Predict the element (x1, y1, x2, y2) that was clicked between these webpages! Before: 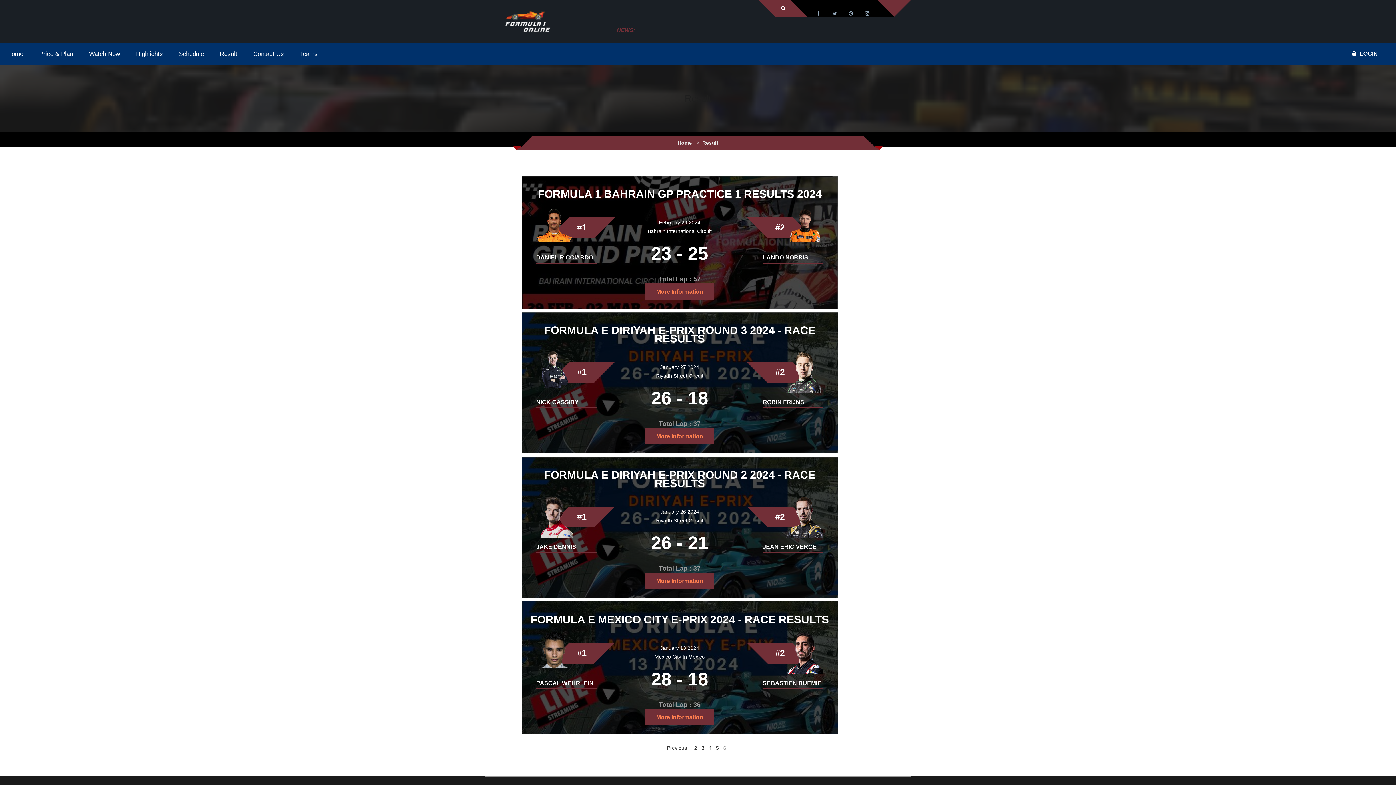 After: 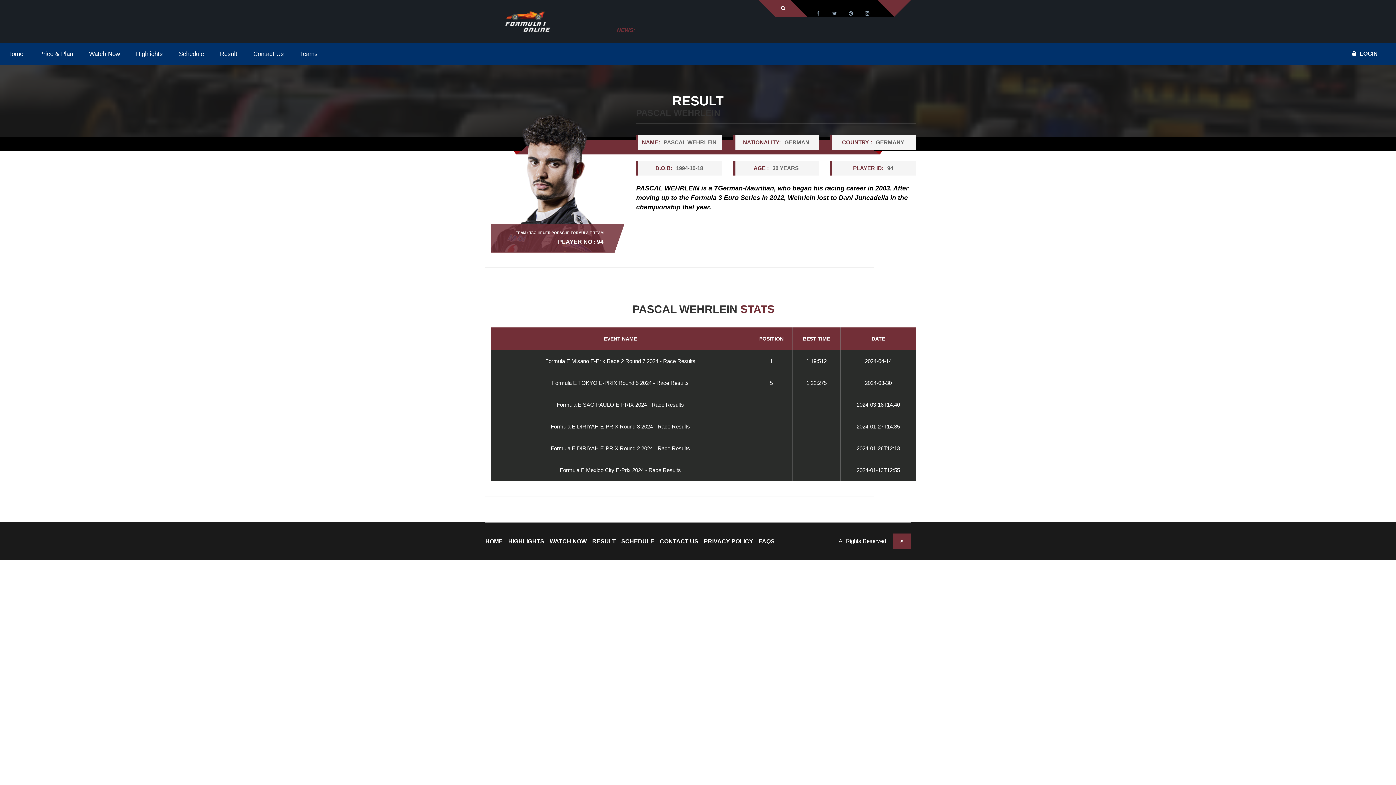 Action: bbox: (536, 631, 573, 670)